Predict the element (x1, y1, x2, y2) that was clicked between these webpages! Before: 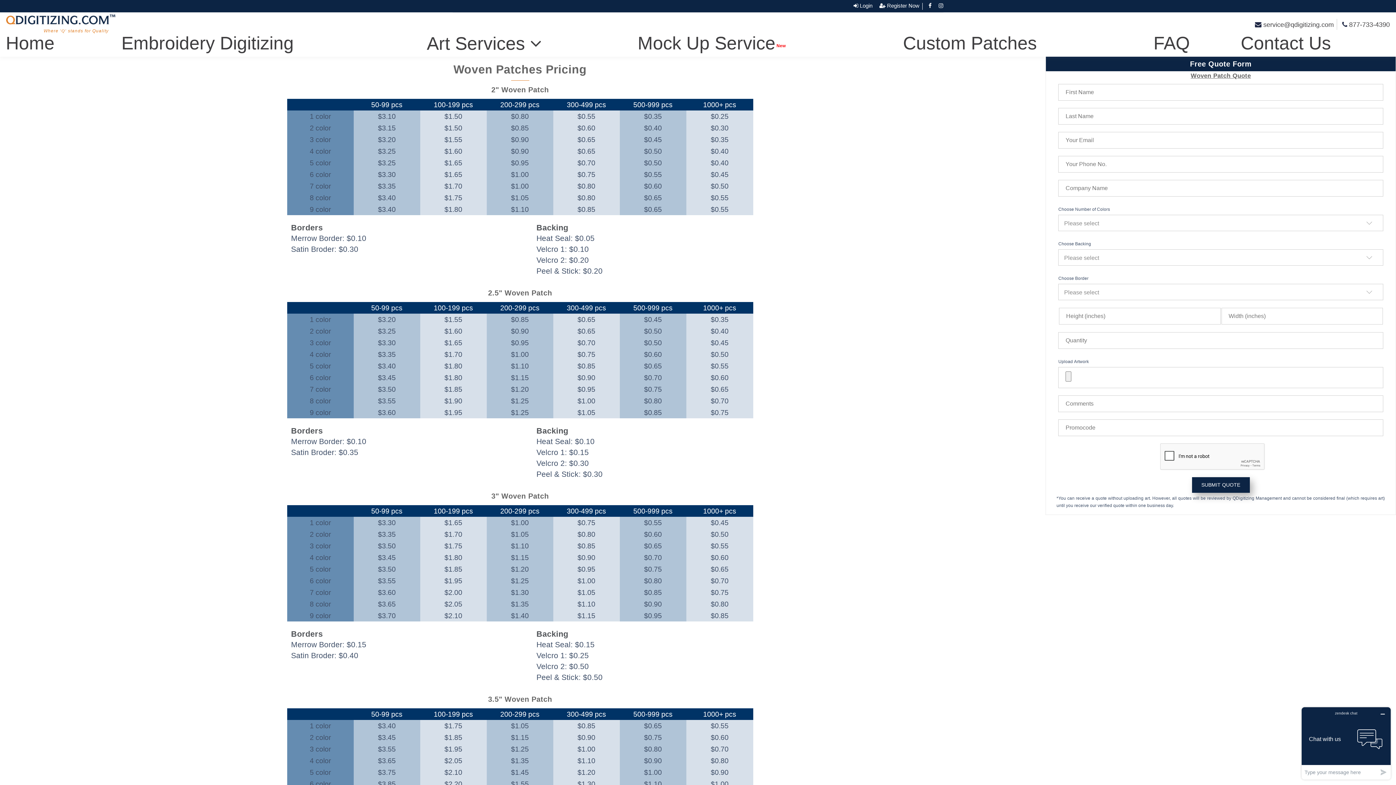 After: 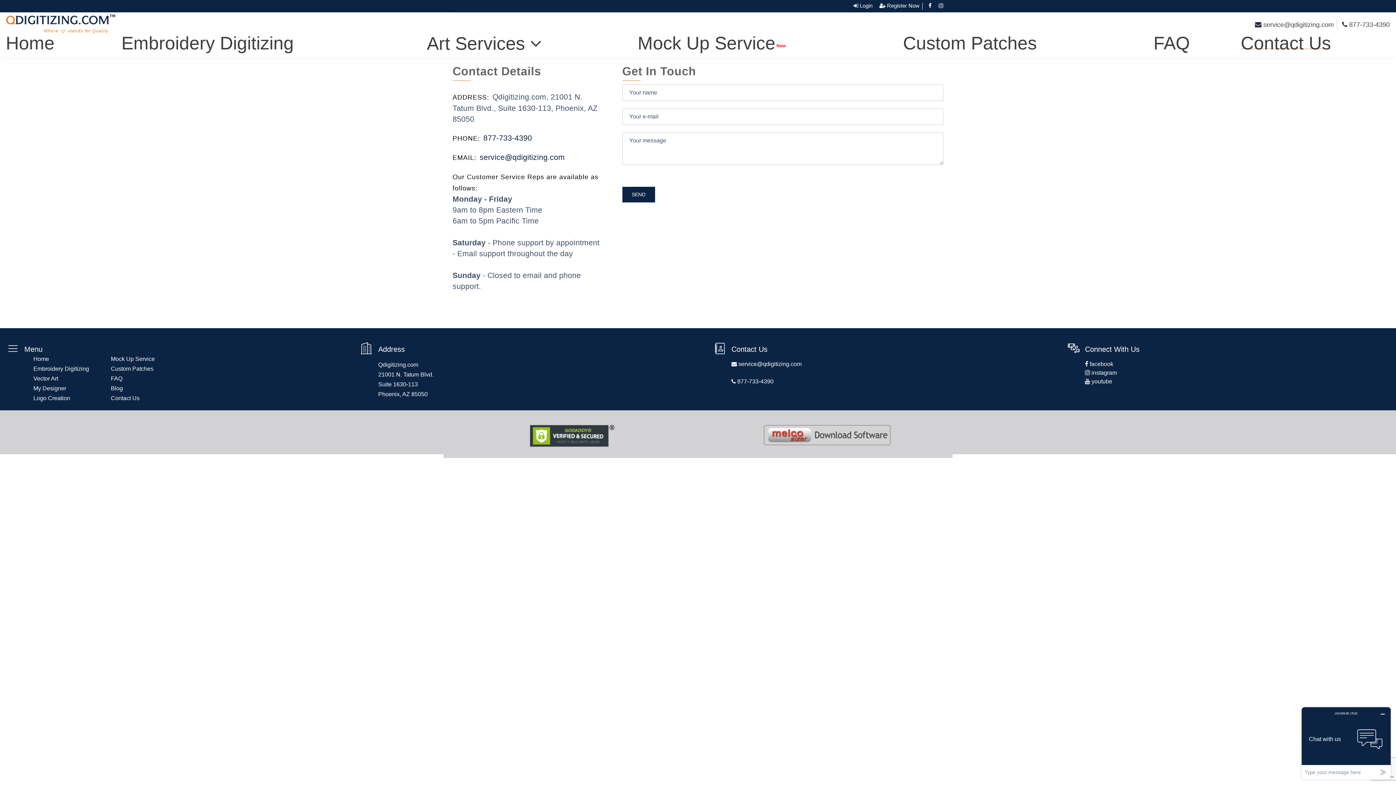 Action: bbox: (1241, 37, 1331, 48) label: Contact Us